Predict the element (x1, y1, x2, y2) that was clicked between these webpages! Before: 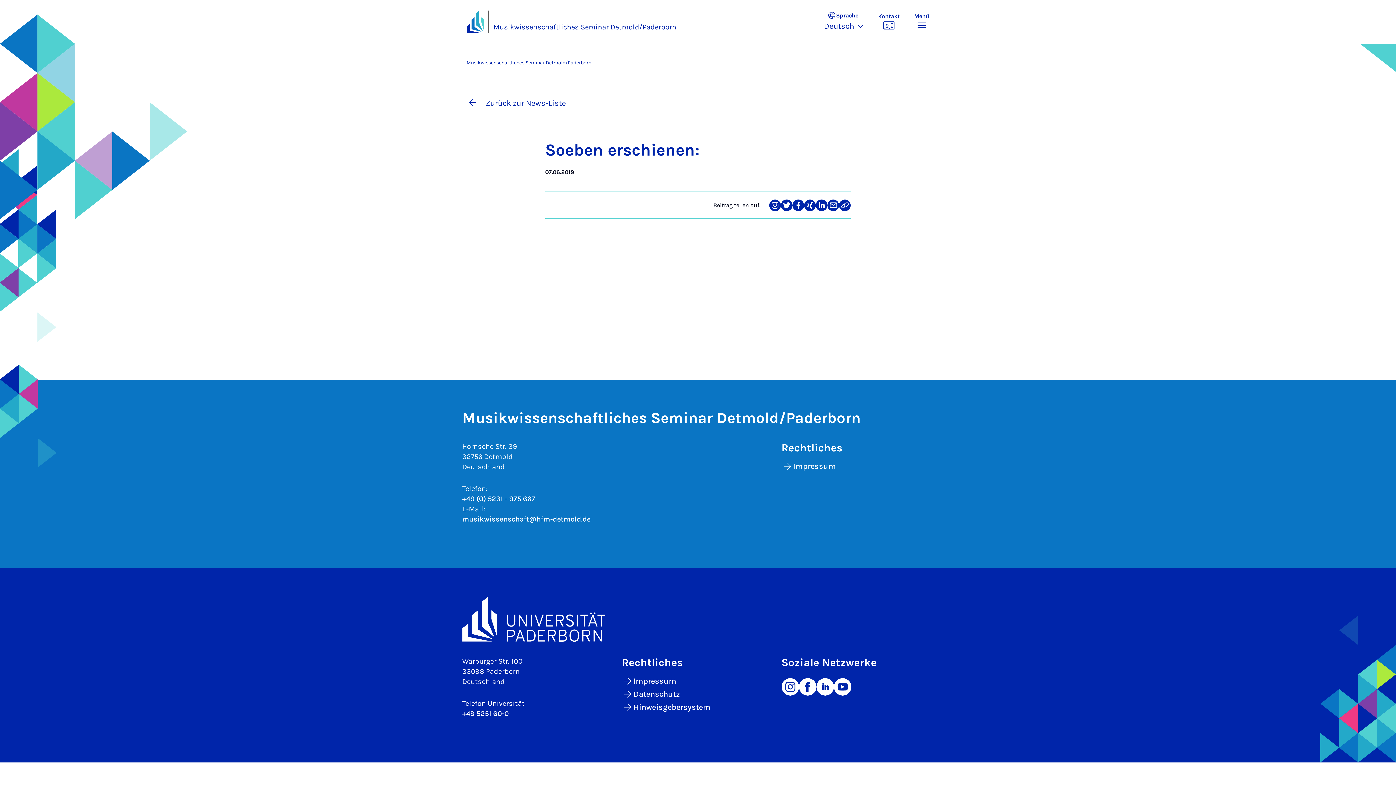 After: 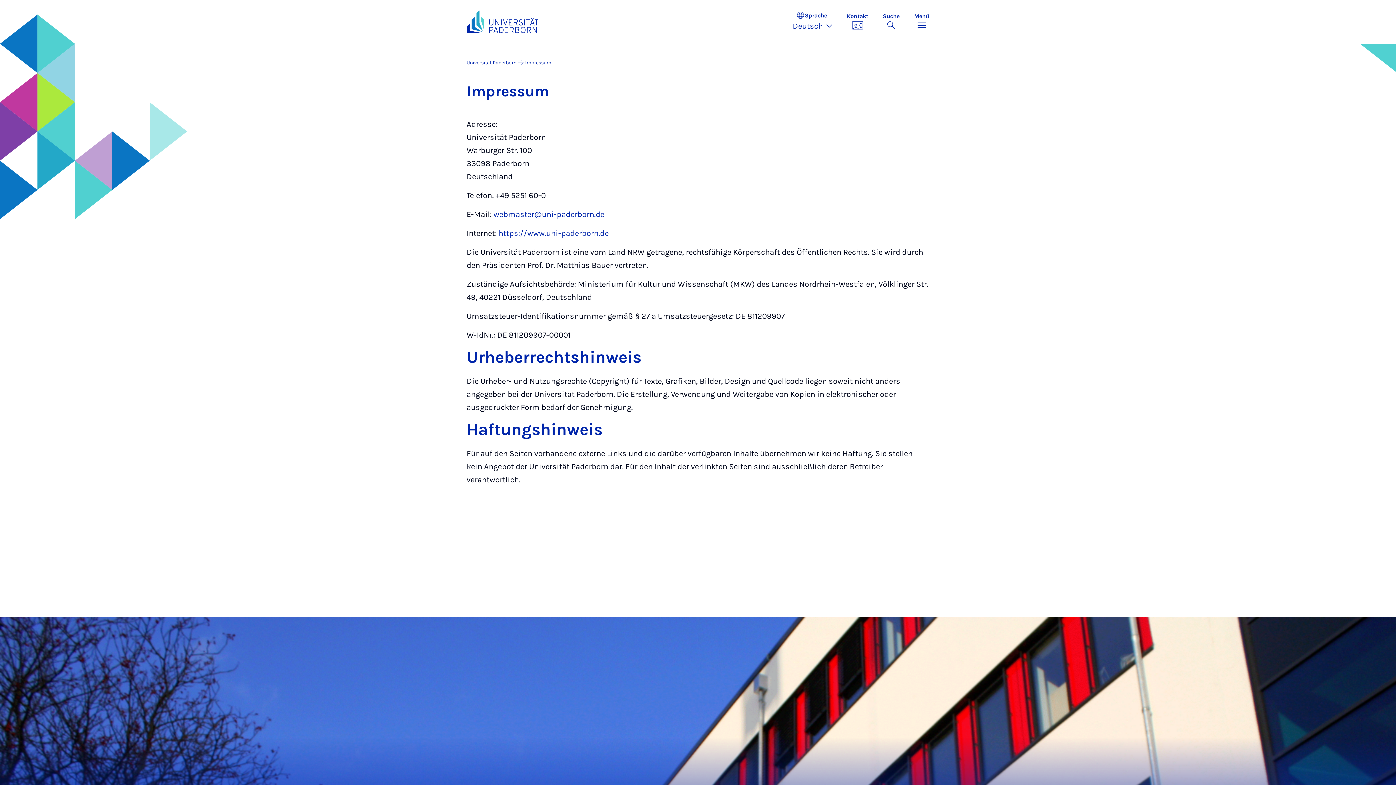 Action: bbox: (781, 460, 934, 473) label: Impressum